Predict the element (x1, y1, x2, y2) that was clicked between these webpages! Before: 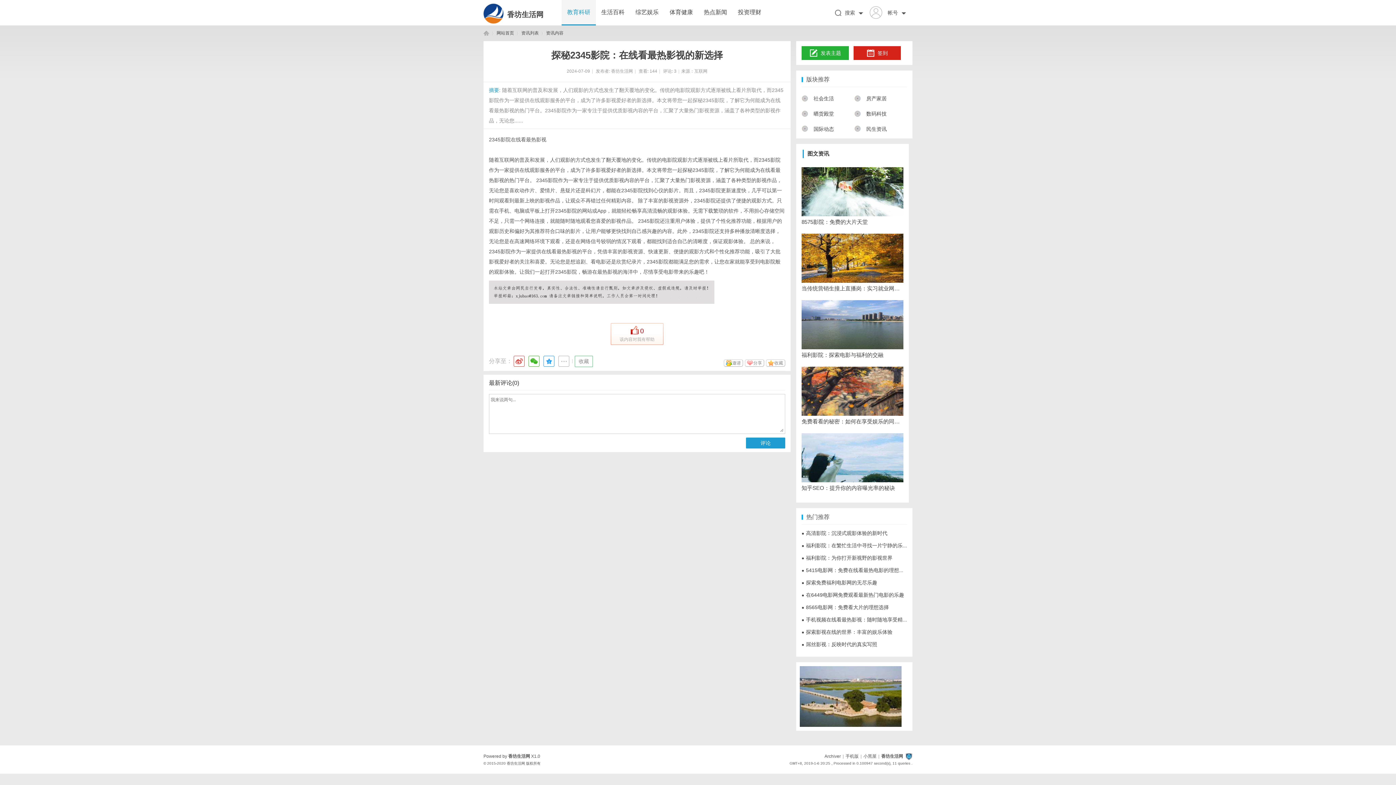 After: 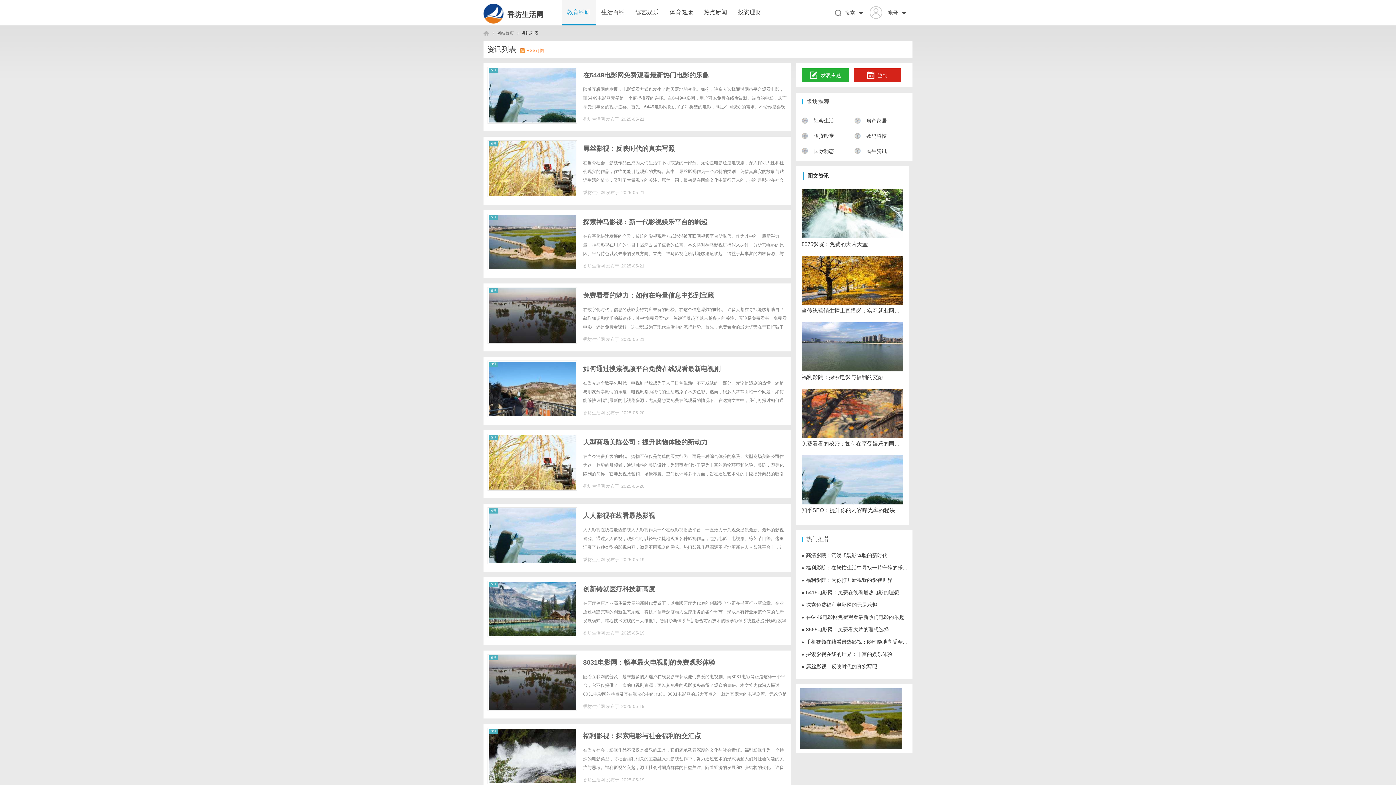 Action: label: 教育科研 bbox: (561, 0, 596, 25)